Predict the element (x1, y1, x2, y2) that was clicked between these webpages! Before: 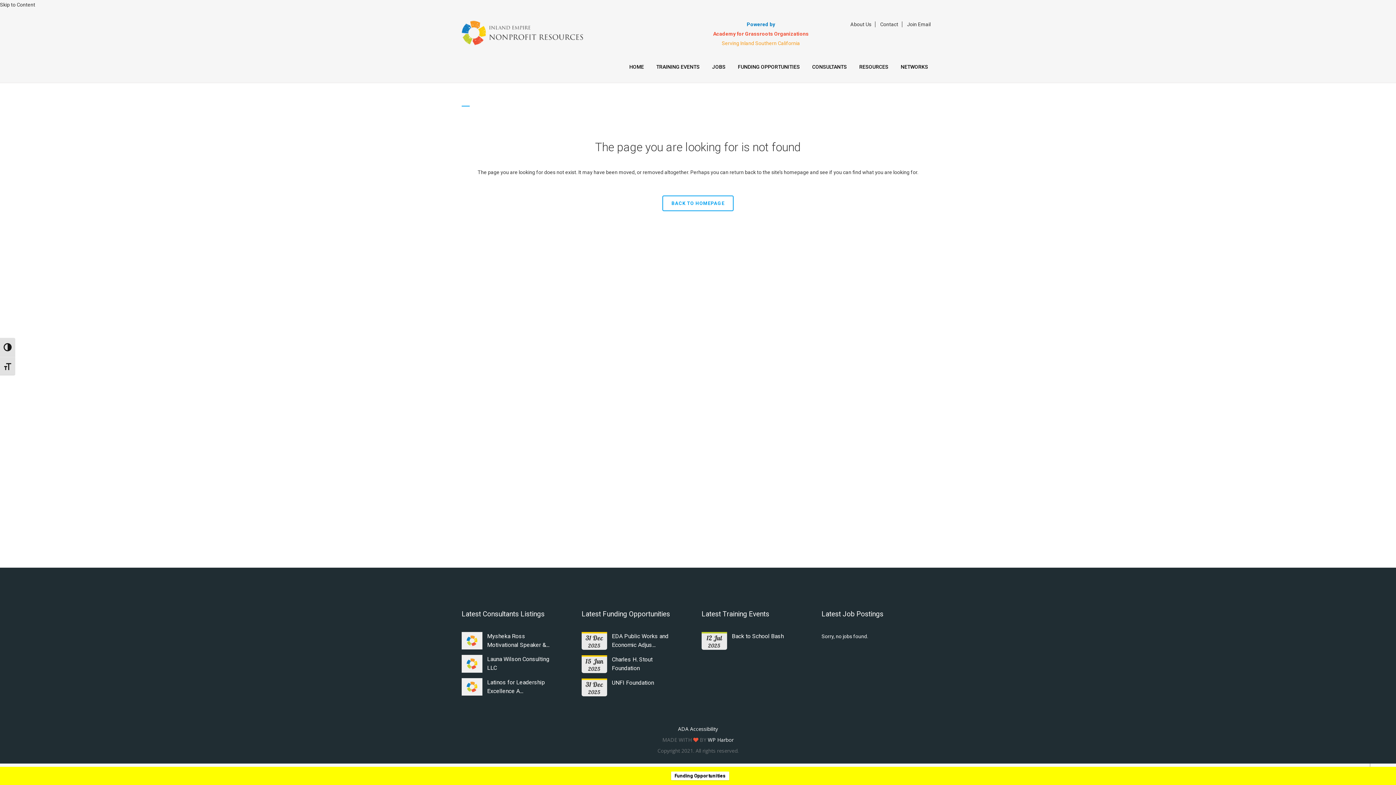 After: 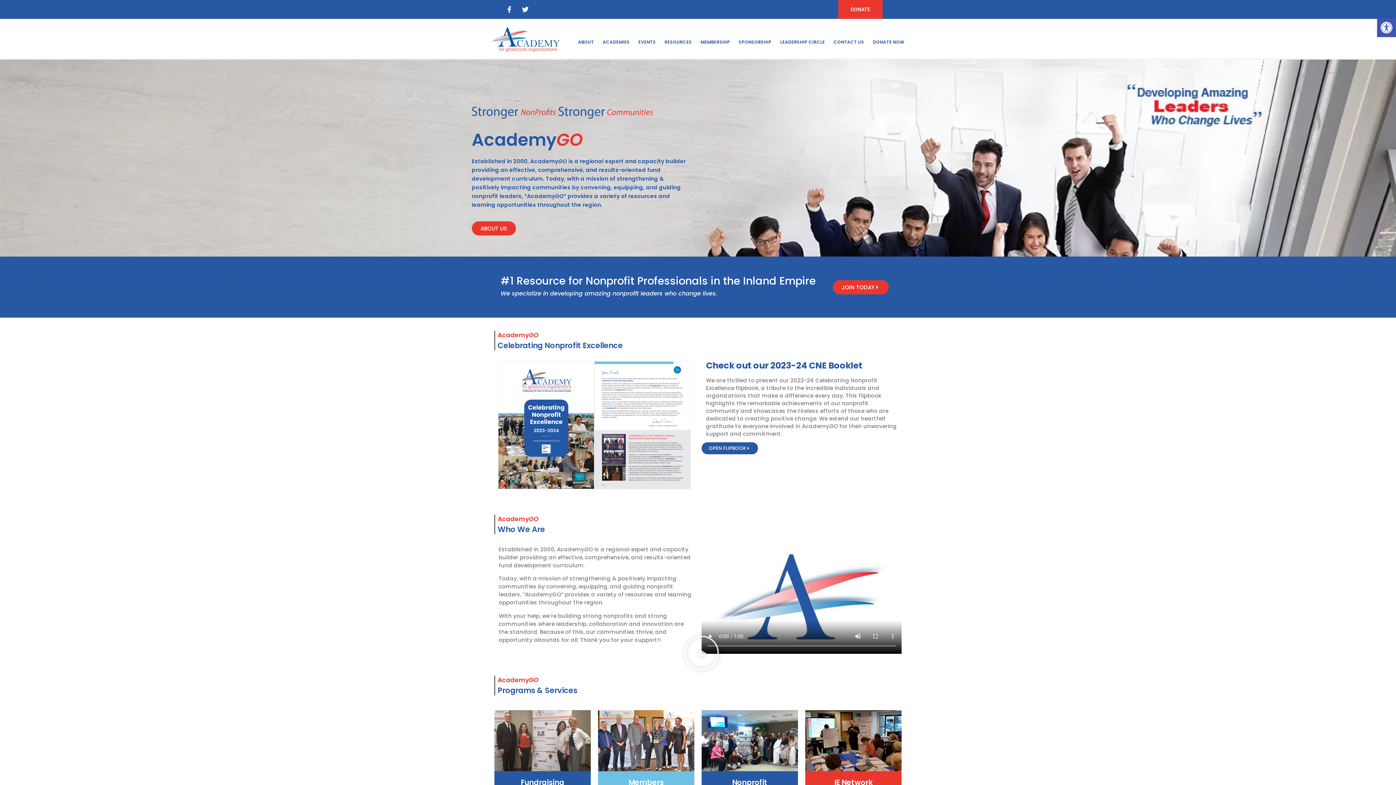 Action: bbox: (746, 21, 775, 27) label: Powered by